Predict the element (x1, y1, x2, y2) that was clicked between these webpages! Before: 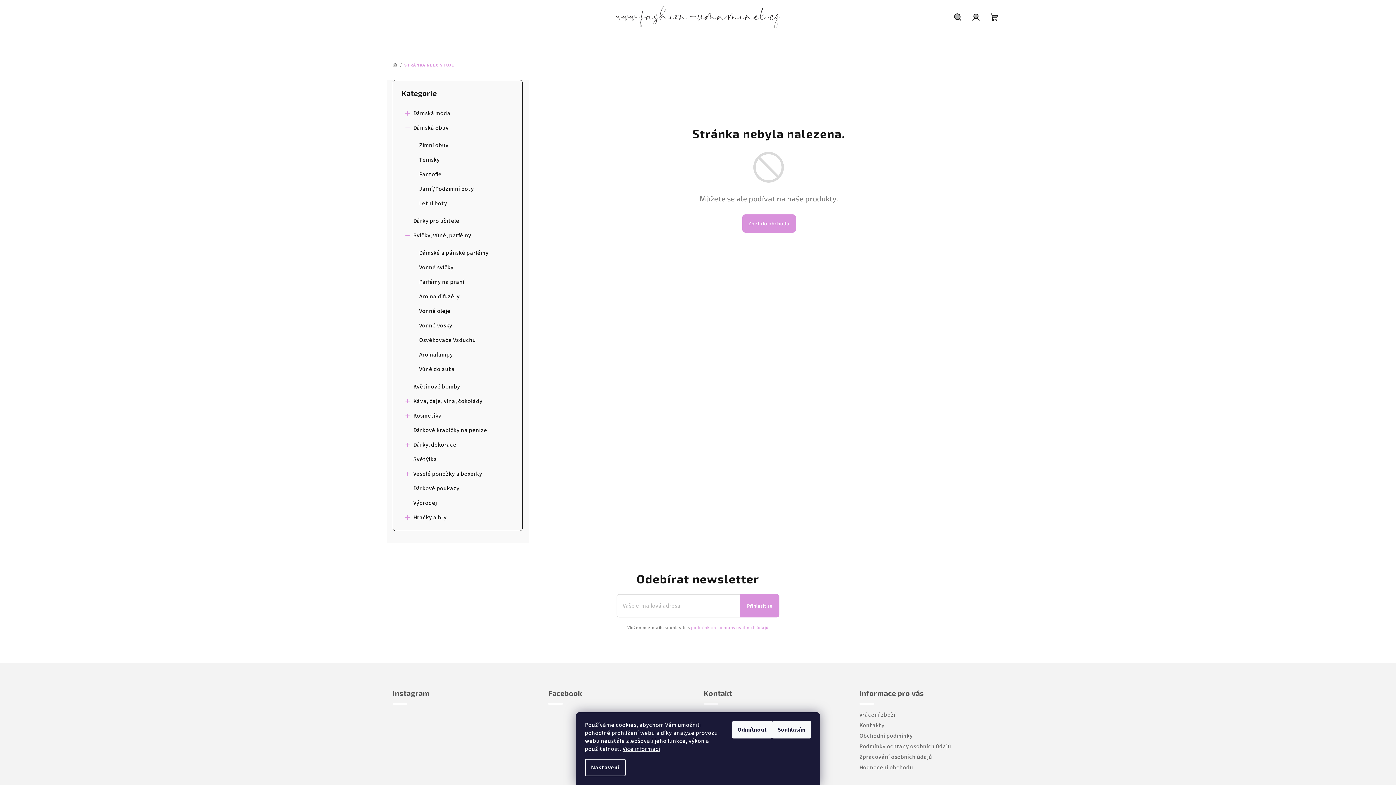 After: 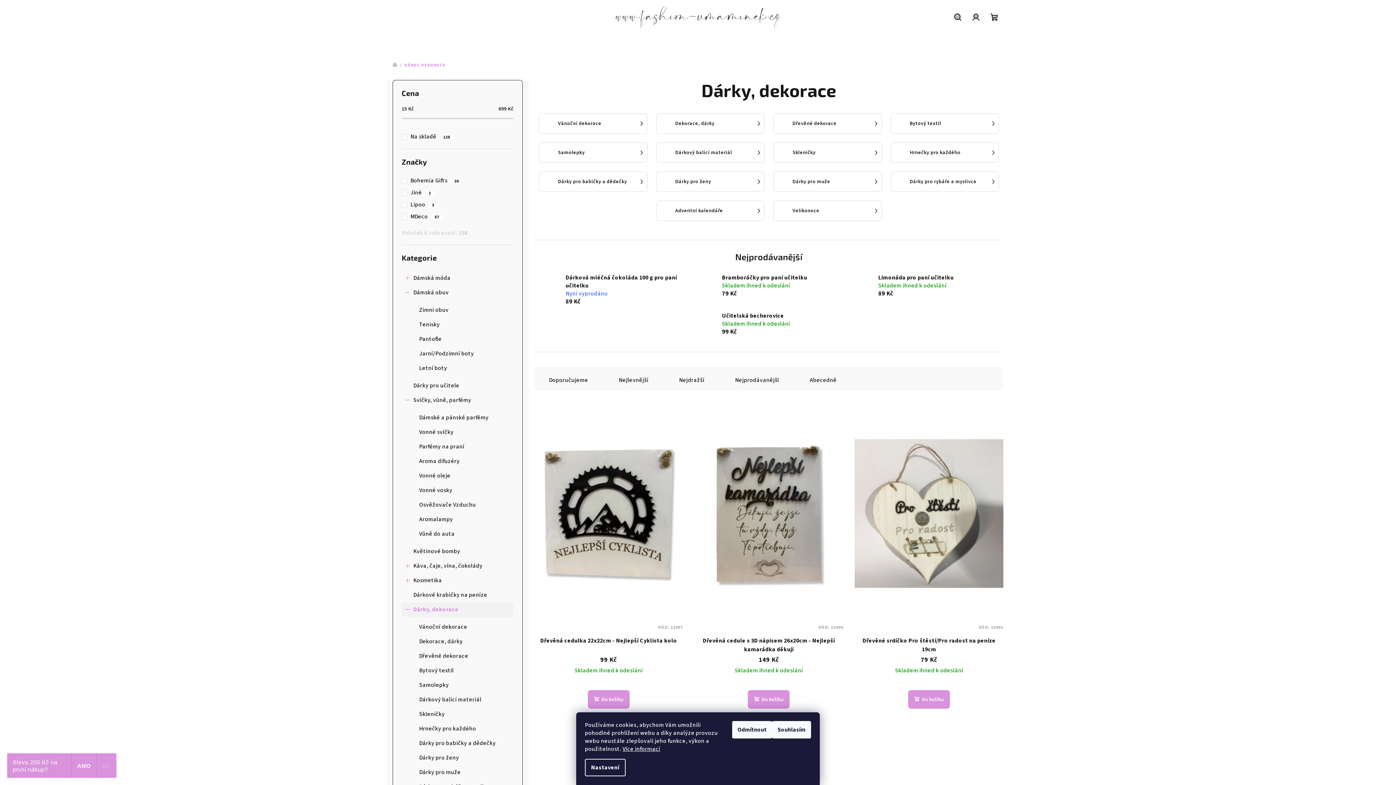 Action: bbox: (401, 437, 513, 452) label: Dárky, dekorace
 